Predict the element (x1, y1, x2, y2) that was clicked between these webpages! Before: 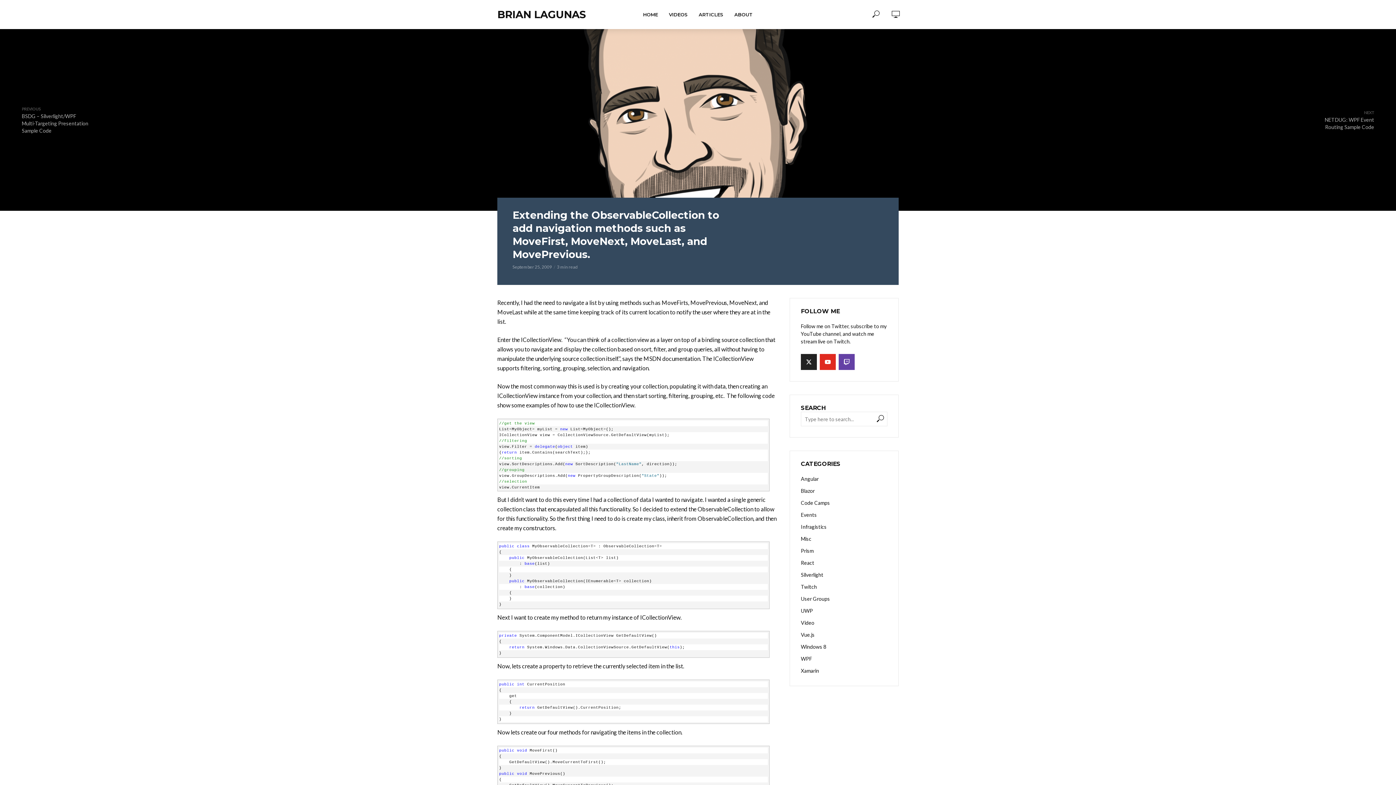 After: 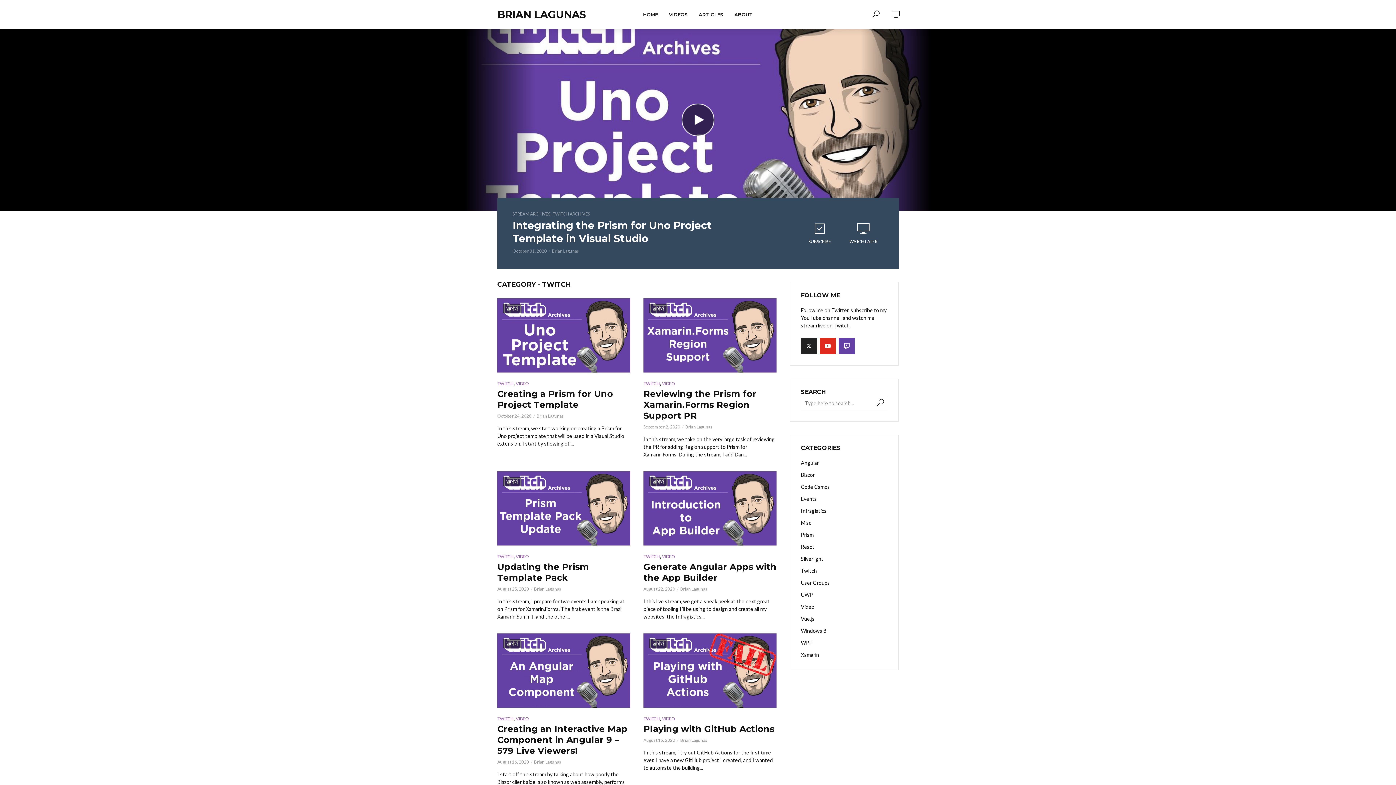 Action: label: Twitch bbox: (801, 583, 887, 591)